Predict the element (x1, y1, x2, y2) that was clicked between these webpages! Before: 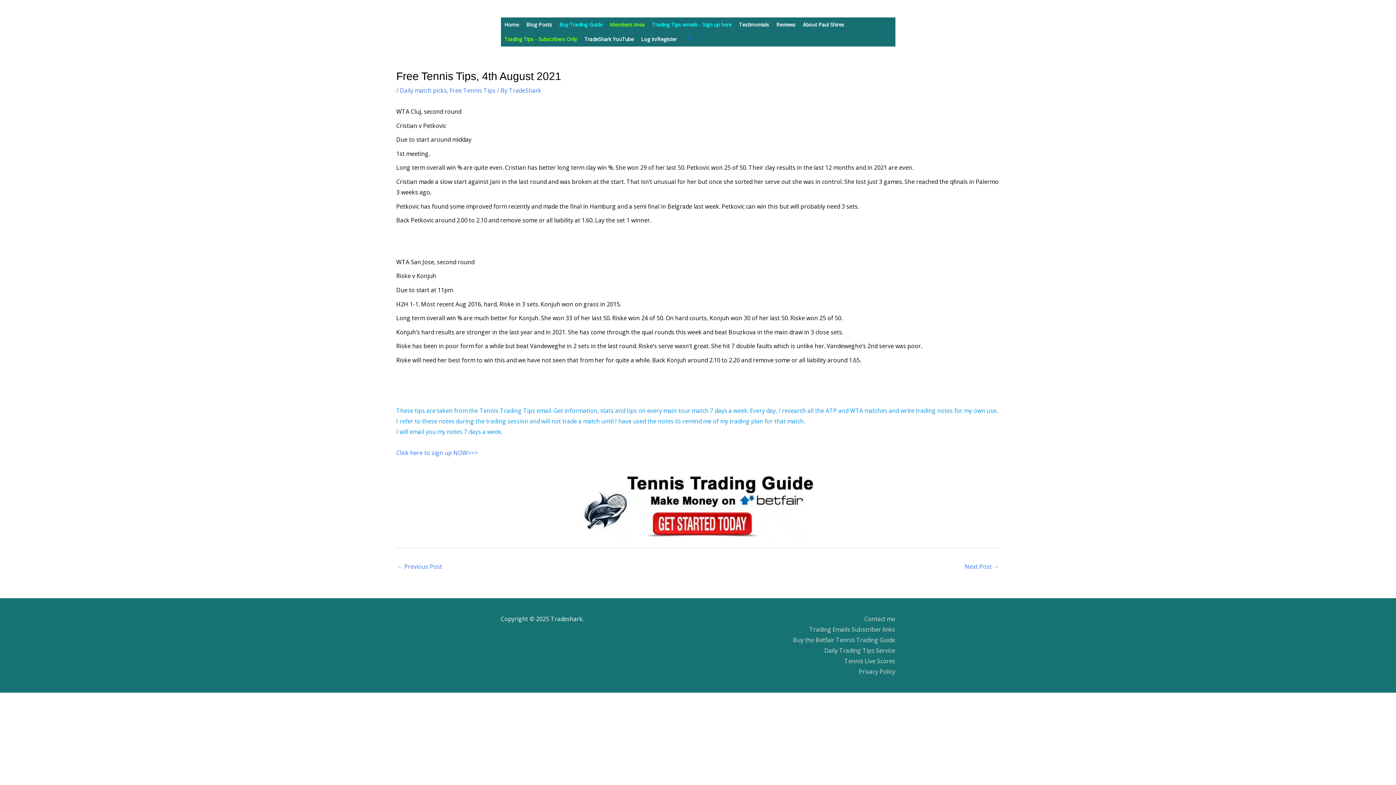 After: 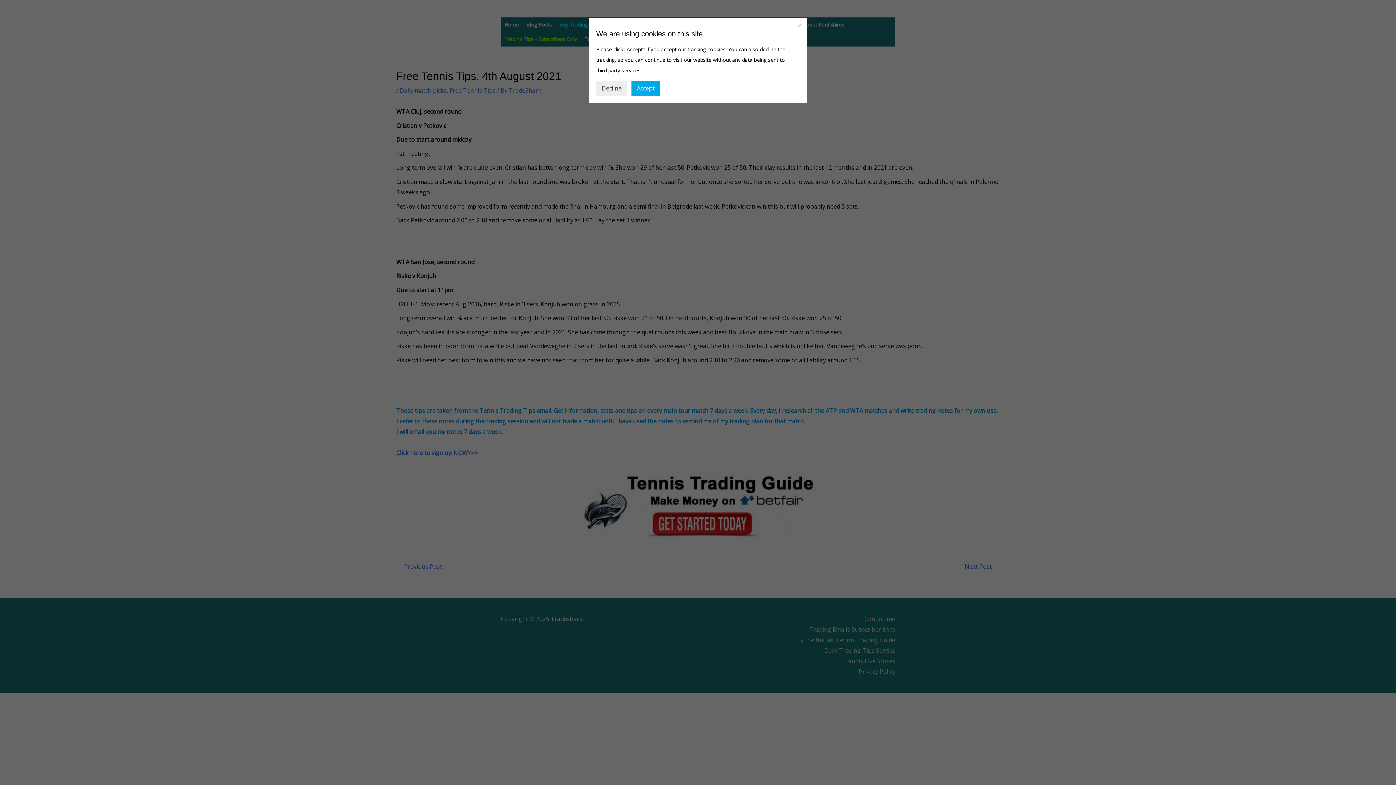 Action: bbox: (864, 615, 895, 623) label: Contact me